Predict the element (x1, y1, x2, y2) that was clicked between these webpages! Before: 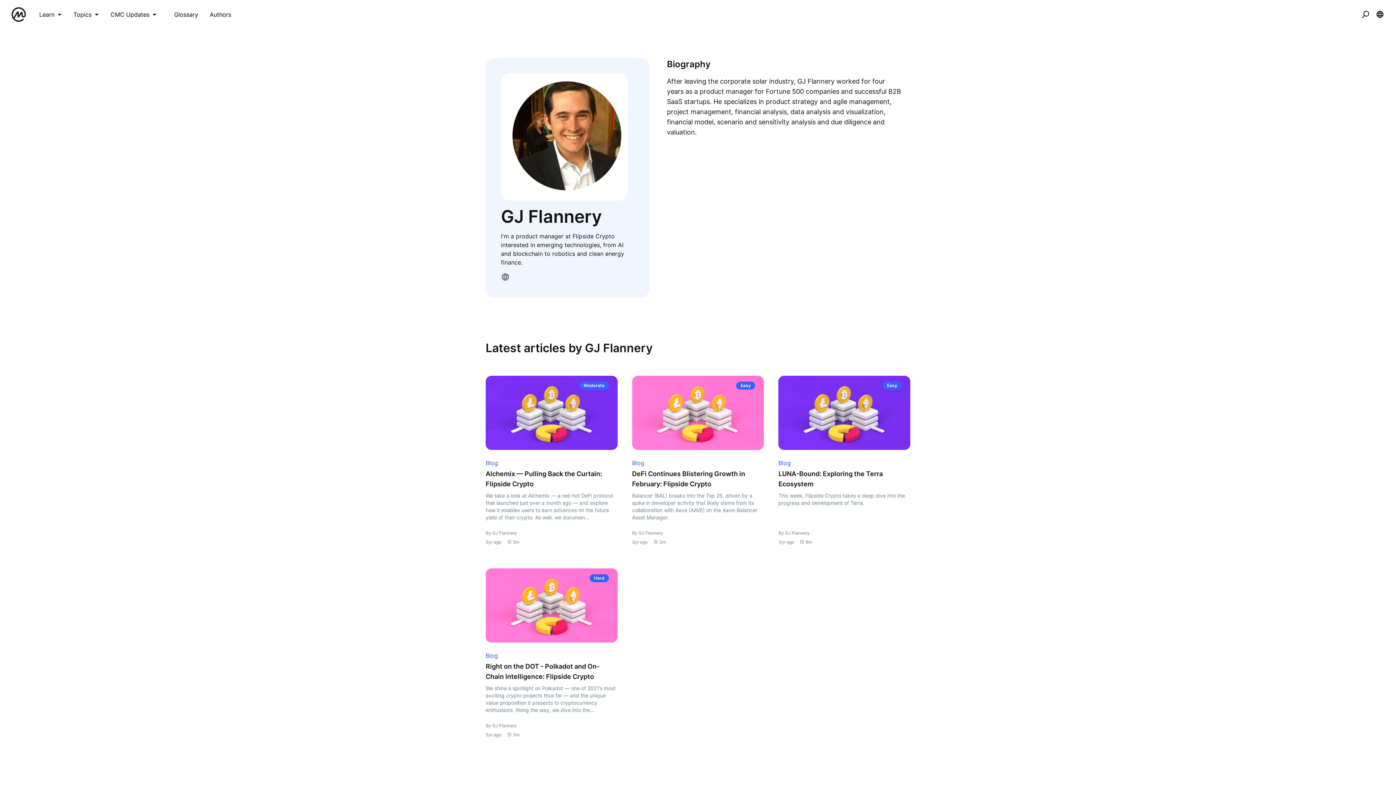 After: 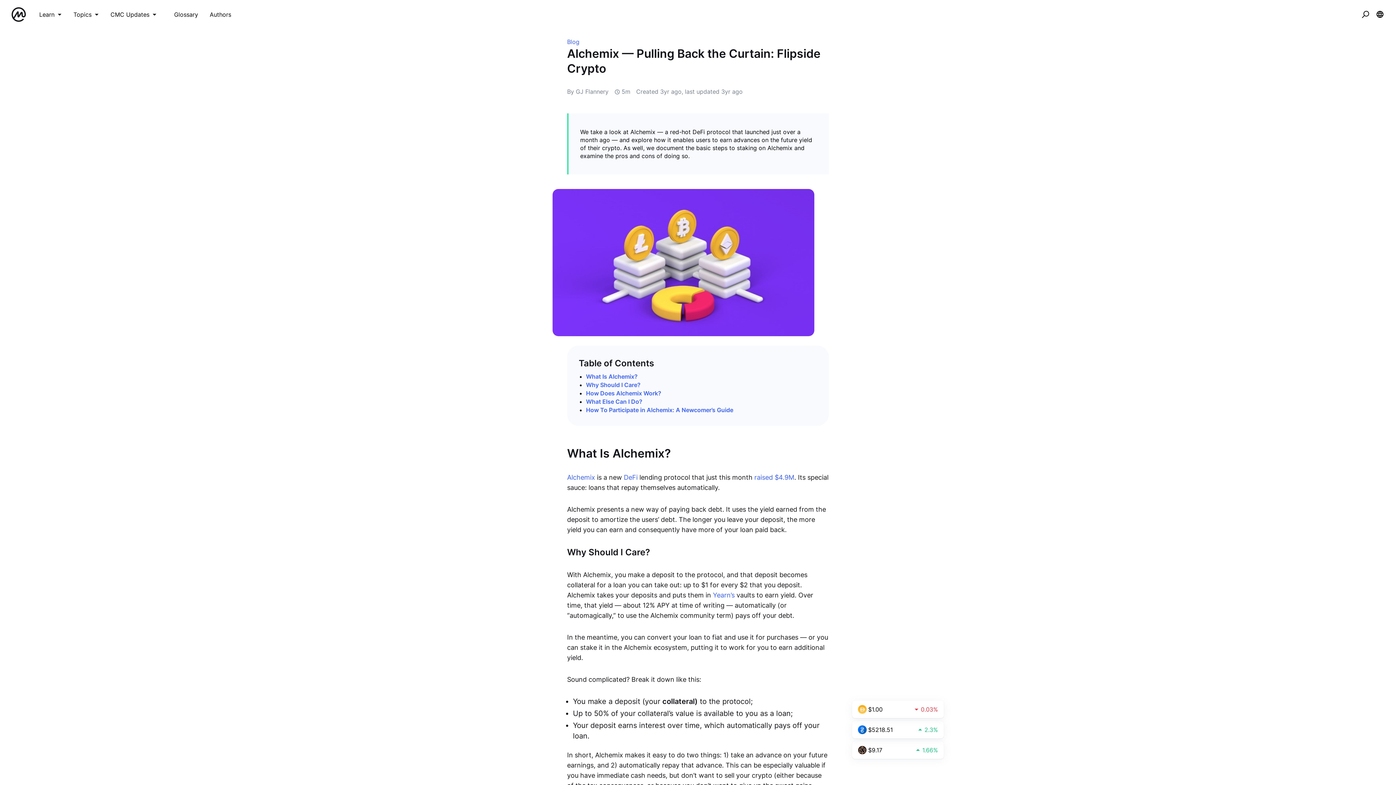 Action: label: Moderate
Blog
Alchemix — Pulling Back the Curtain: Flipside Crypto
We take a look at Alchemix — a red-hot DeFi protocol that launched just over a month ago — and explore how it enables users to earn advances on the future yield of their crypto. As well, we documen...
By GJ Flannery
3yr ago
5m bbox: (485, 376, 617, 554)